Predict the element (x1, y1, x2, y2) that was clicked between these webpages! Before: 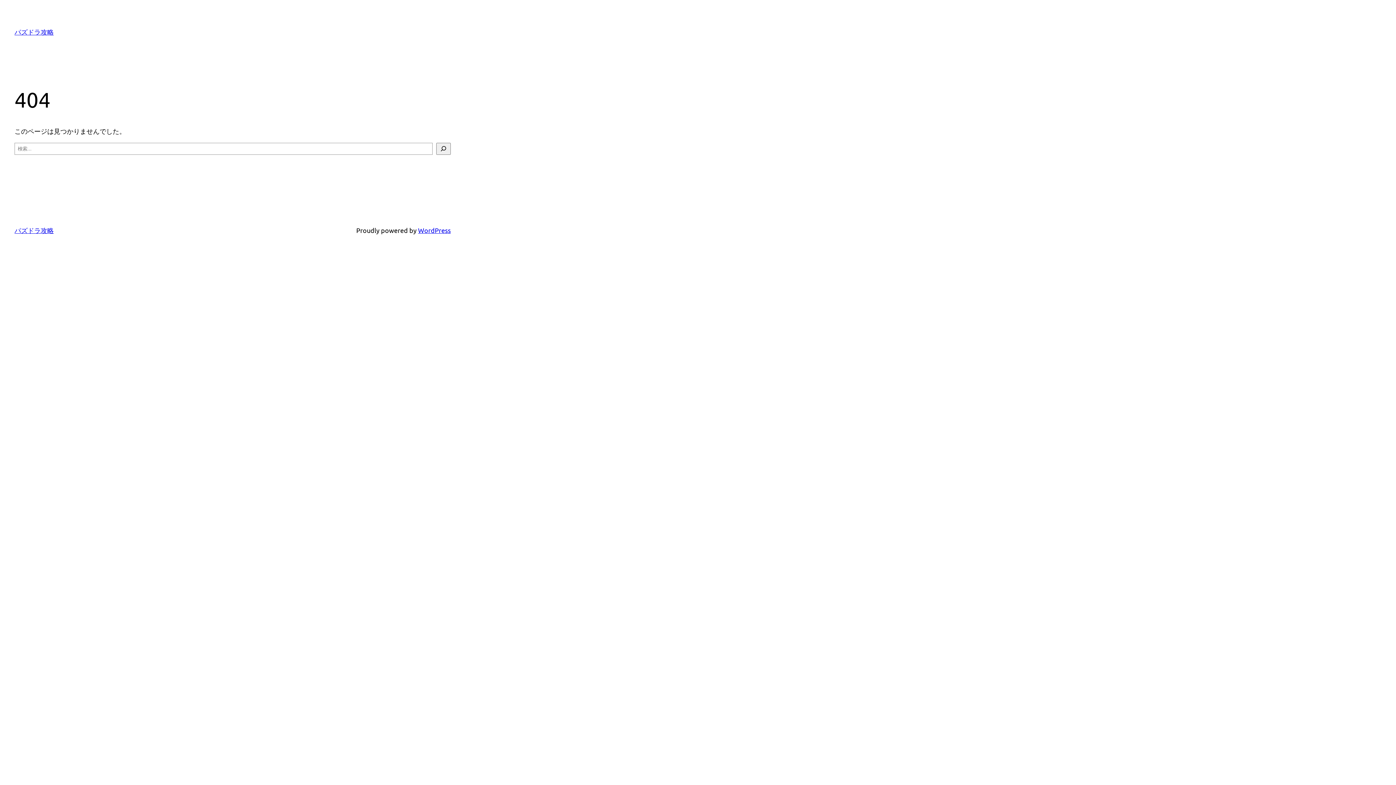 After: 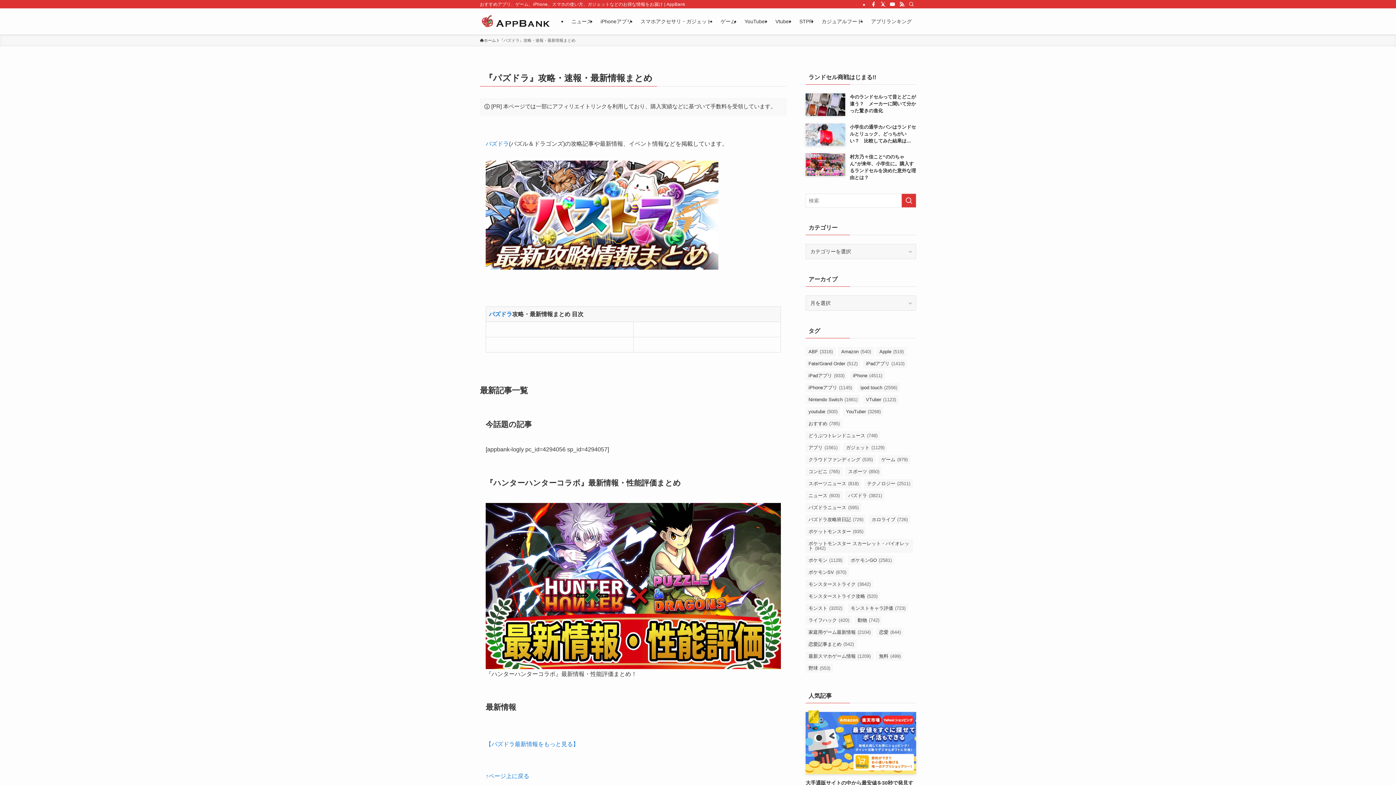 Action: label: パズドラ攻略 bbox: (14, 226, 53, 234)